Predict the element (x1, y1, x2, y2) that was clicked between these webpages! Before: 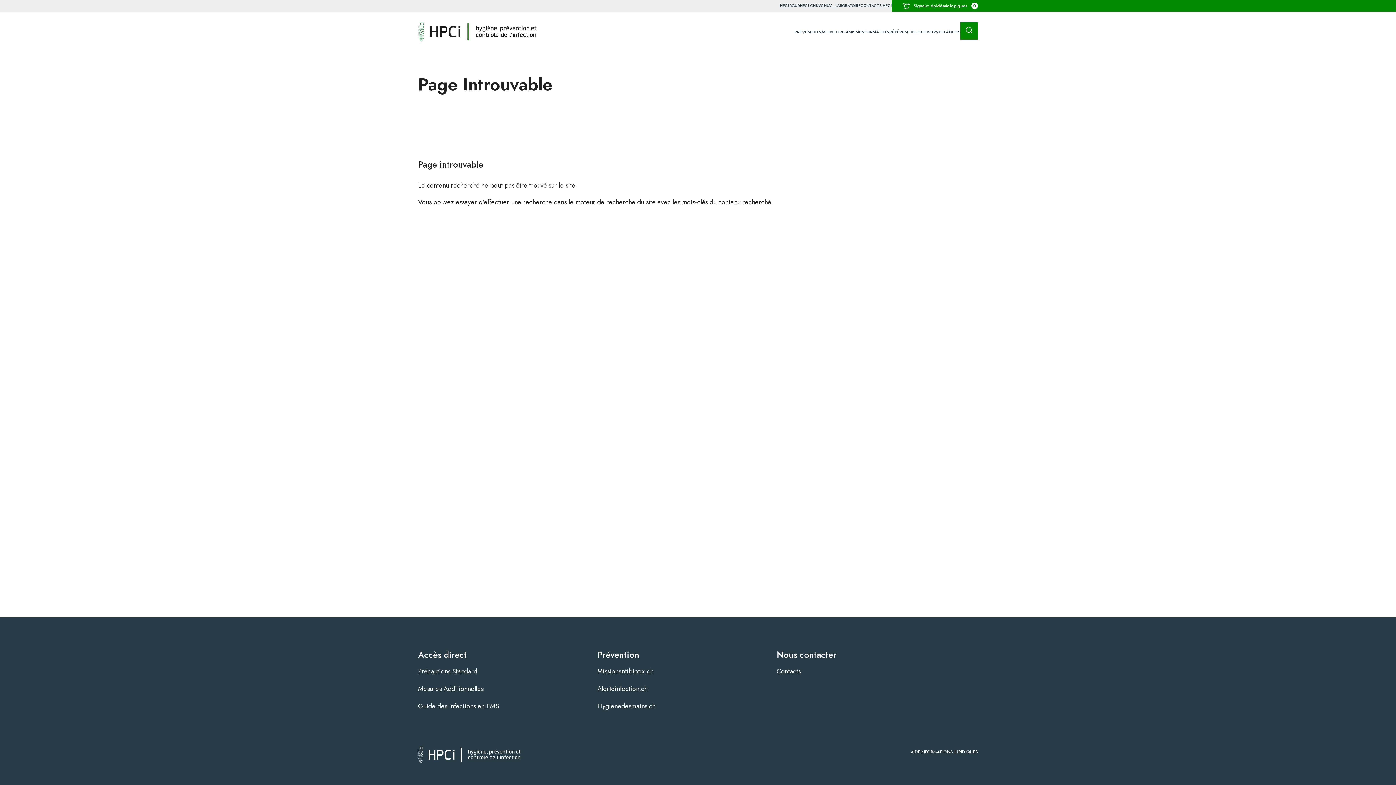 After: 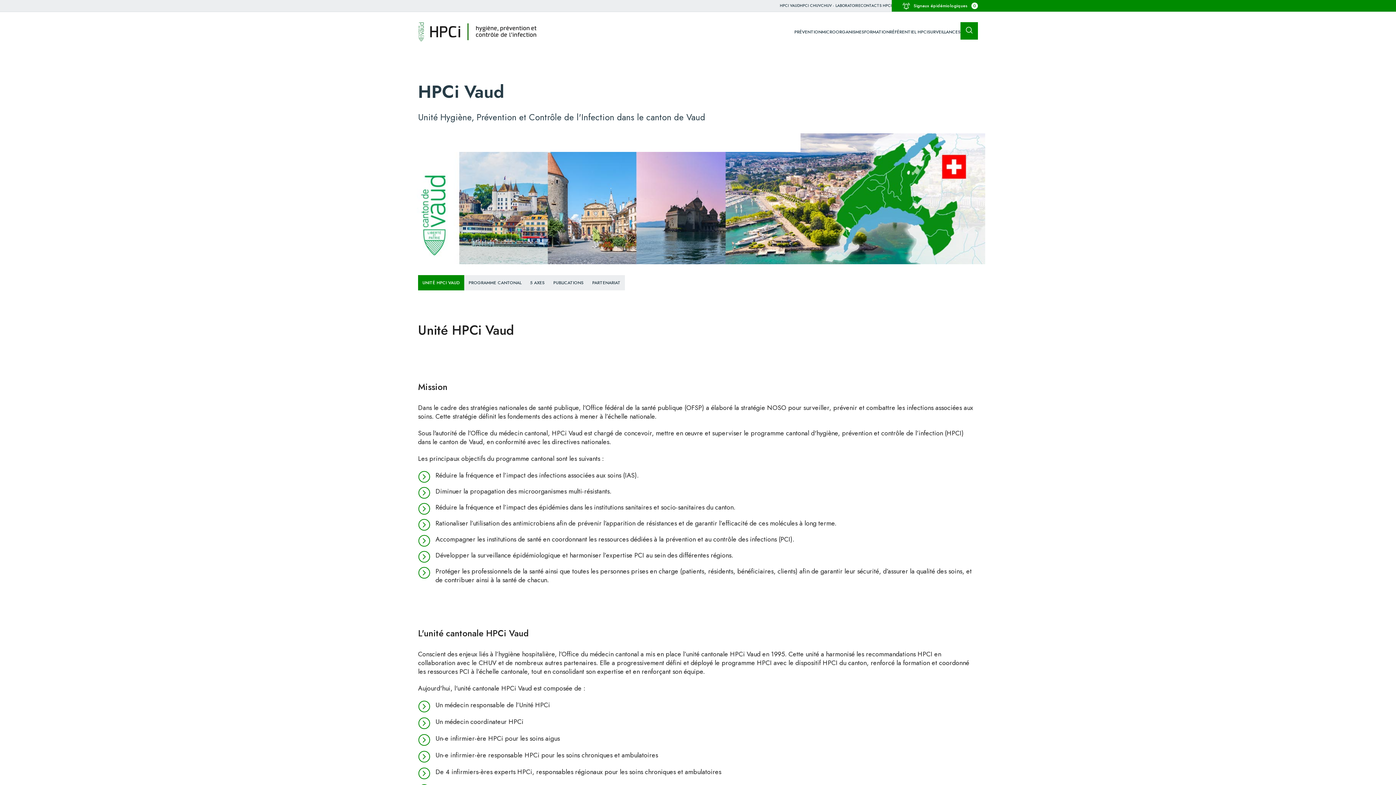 Action: bbox: (780, 2, 800, 8) label: HPCI VAUD